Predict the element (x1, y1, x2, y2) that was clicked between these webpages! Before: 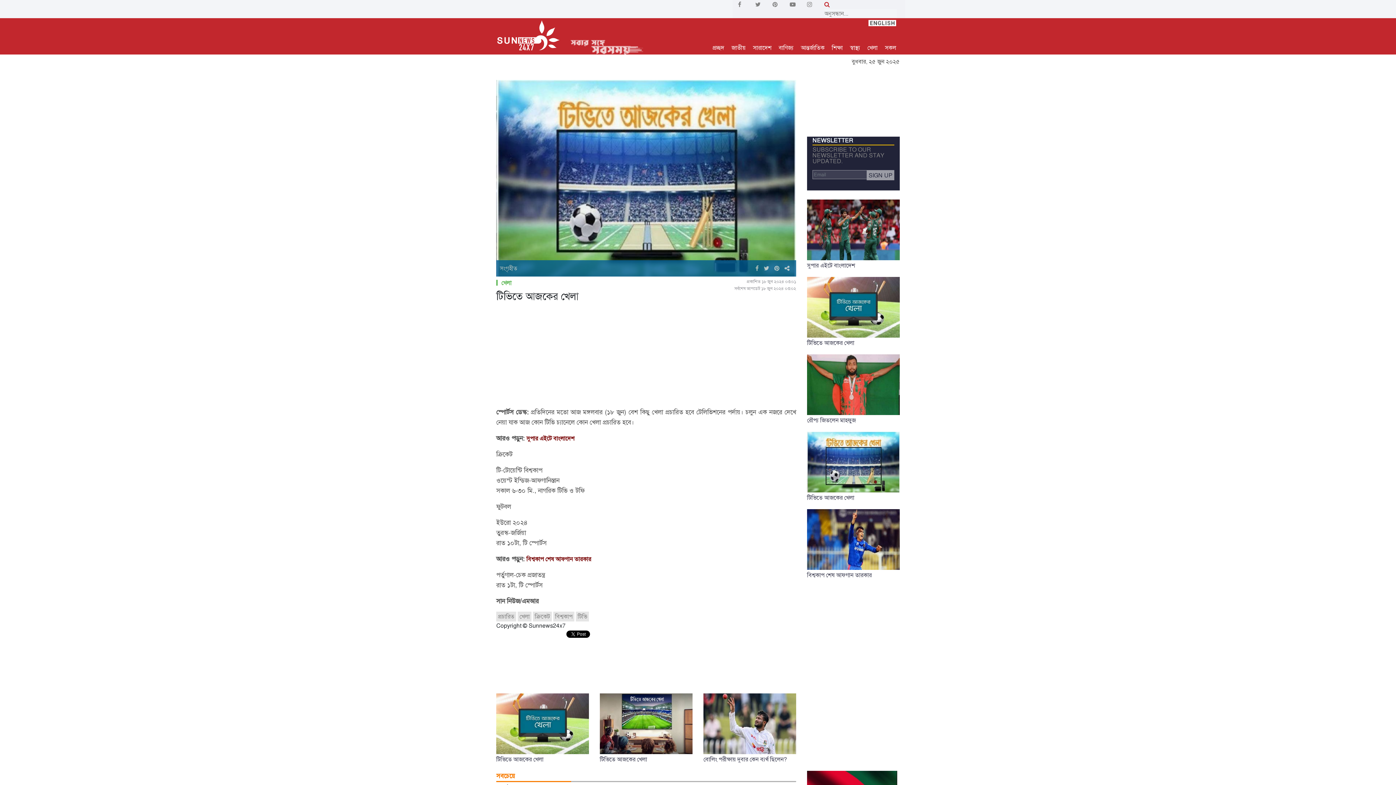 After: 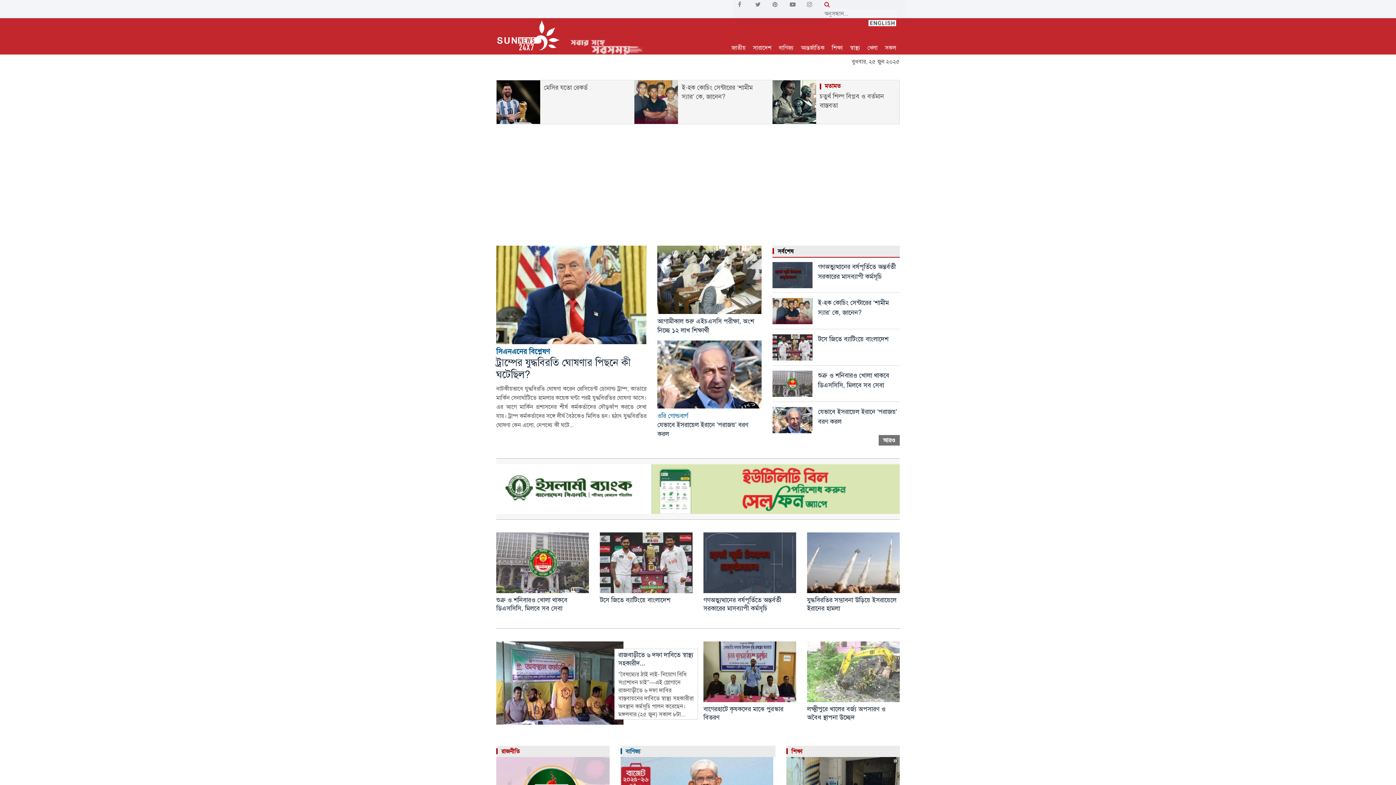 Action: label: প্রচ্ছদ bbox: (709, 43, 728, 52)